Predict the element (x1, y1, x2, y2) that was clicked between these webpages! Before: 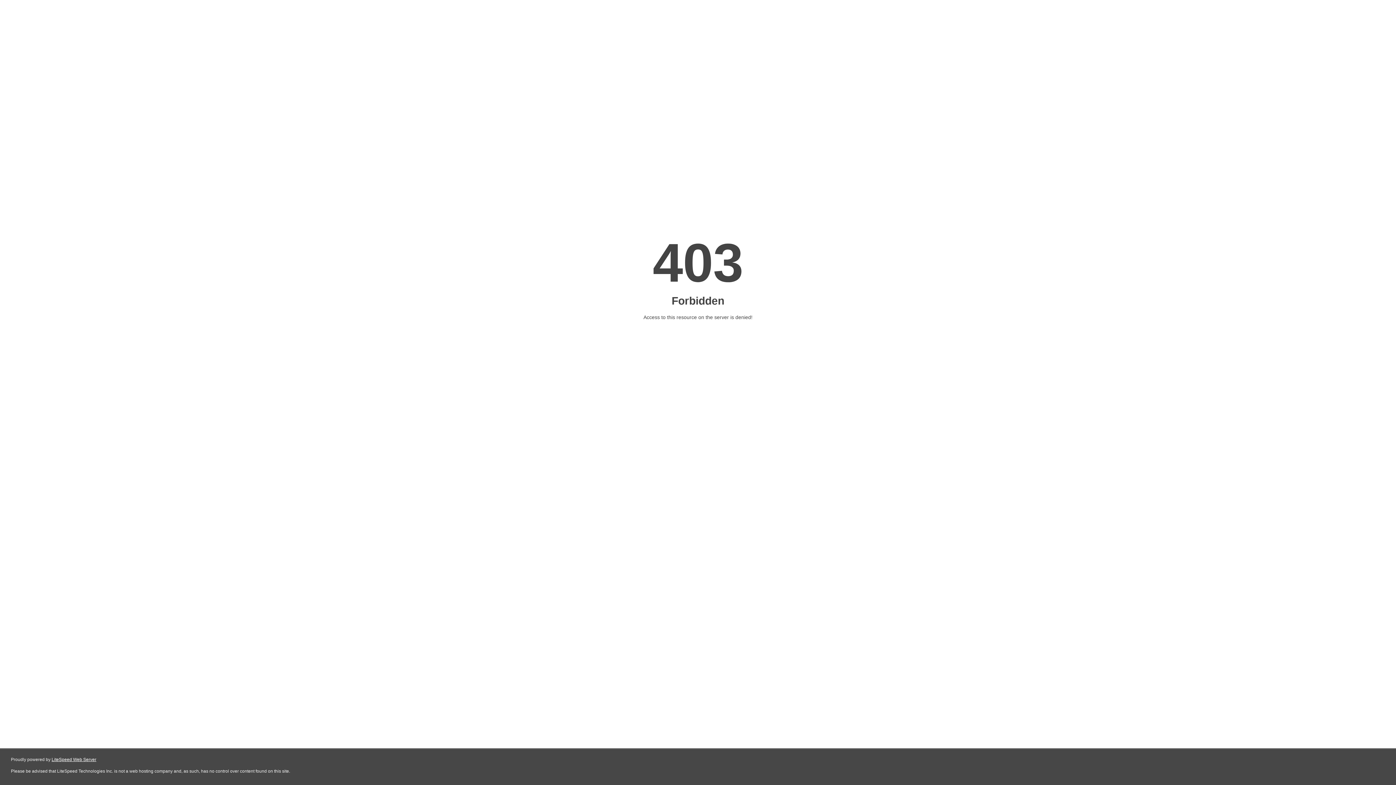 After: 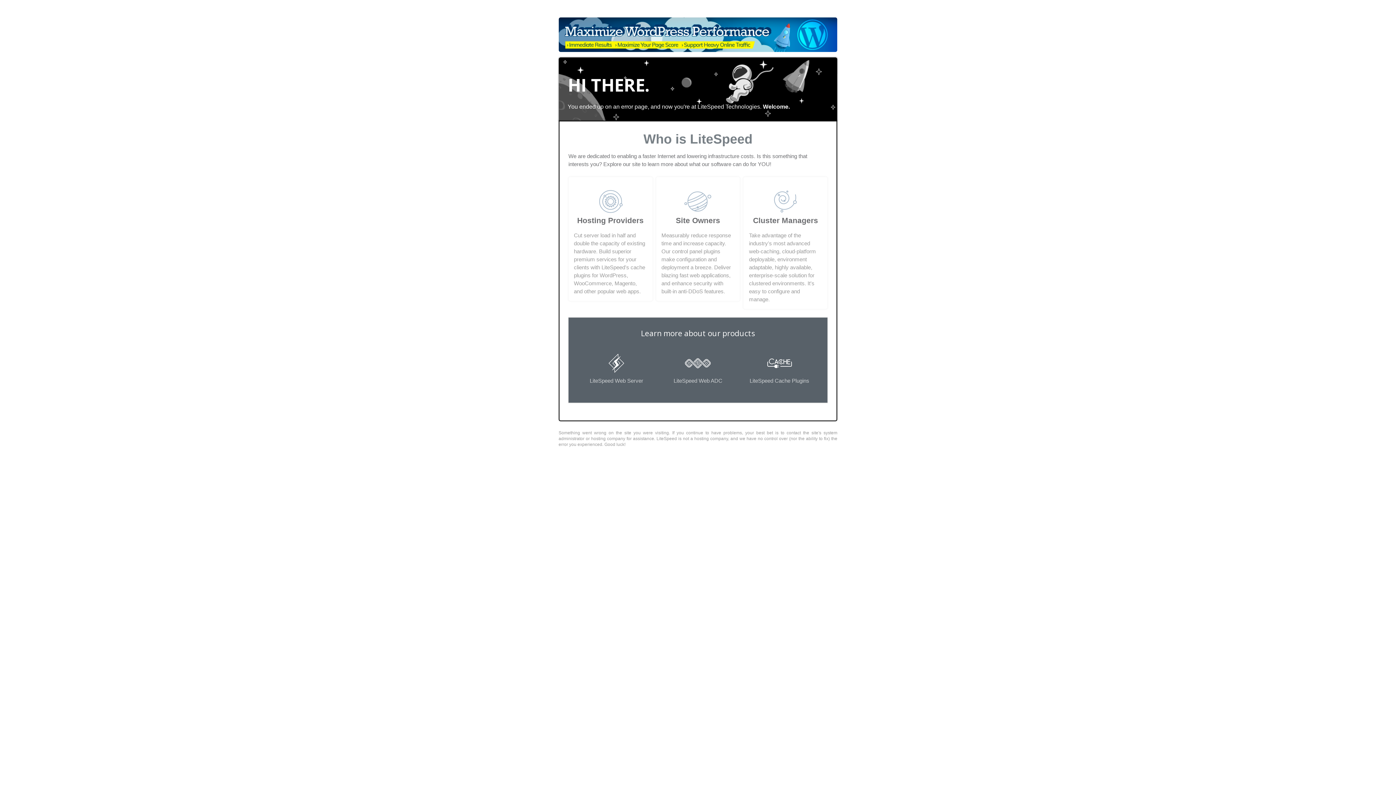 Action: label: LiteSpeed Web Server bbox: (51, 757, 96, 762)